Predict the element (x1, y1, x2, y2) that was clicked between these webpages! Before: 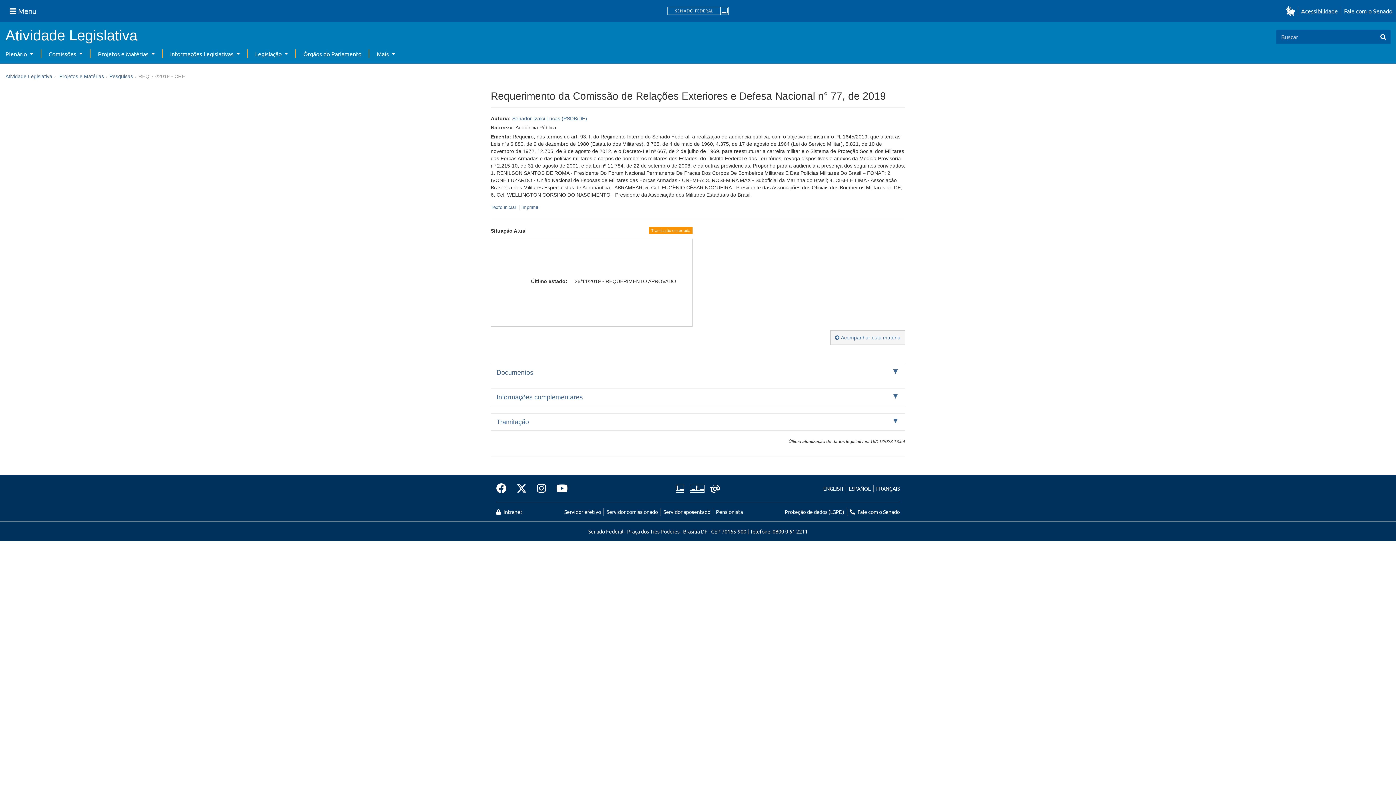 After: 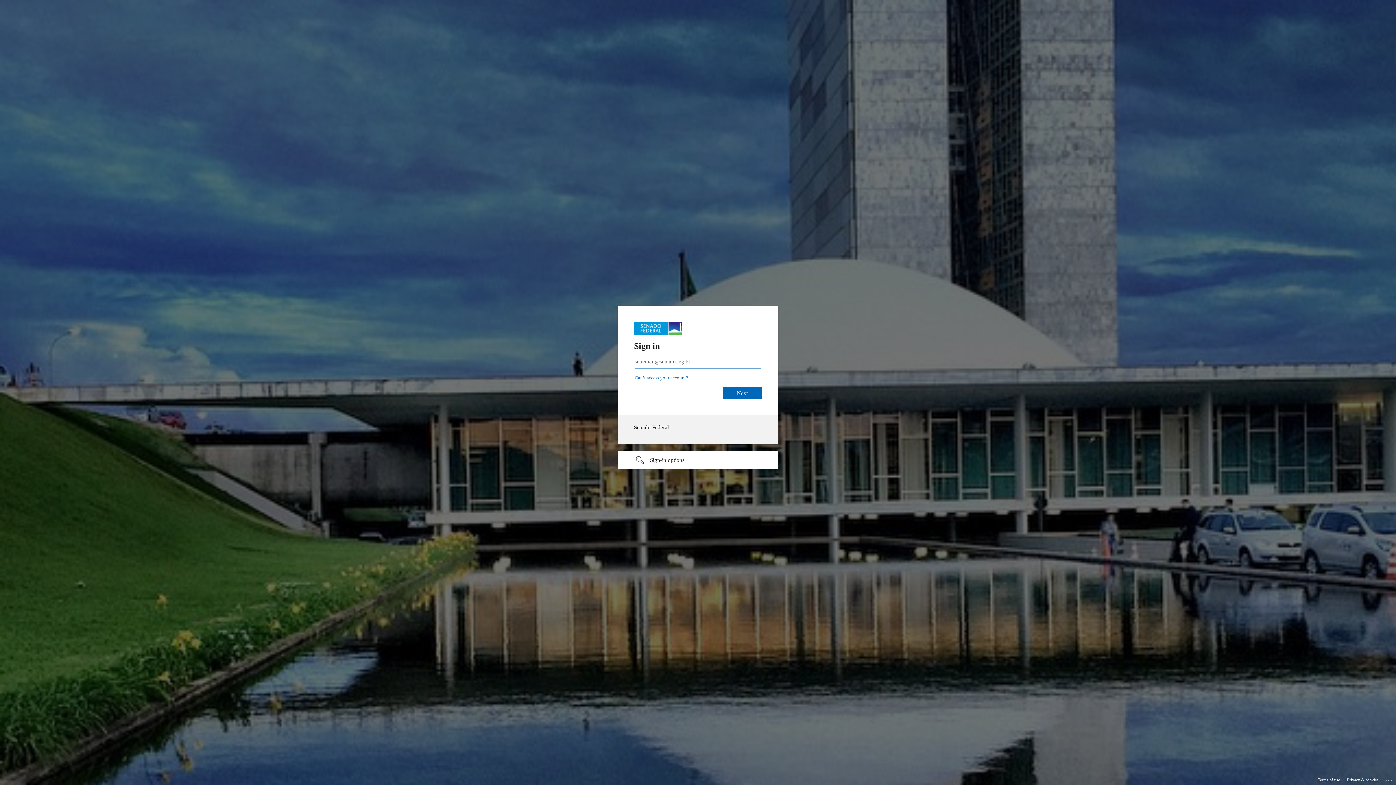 Action: label:  Intranet bbox: (496, 508, 522, 516)